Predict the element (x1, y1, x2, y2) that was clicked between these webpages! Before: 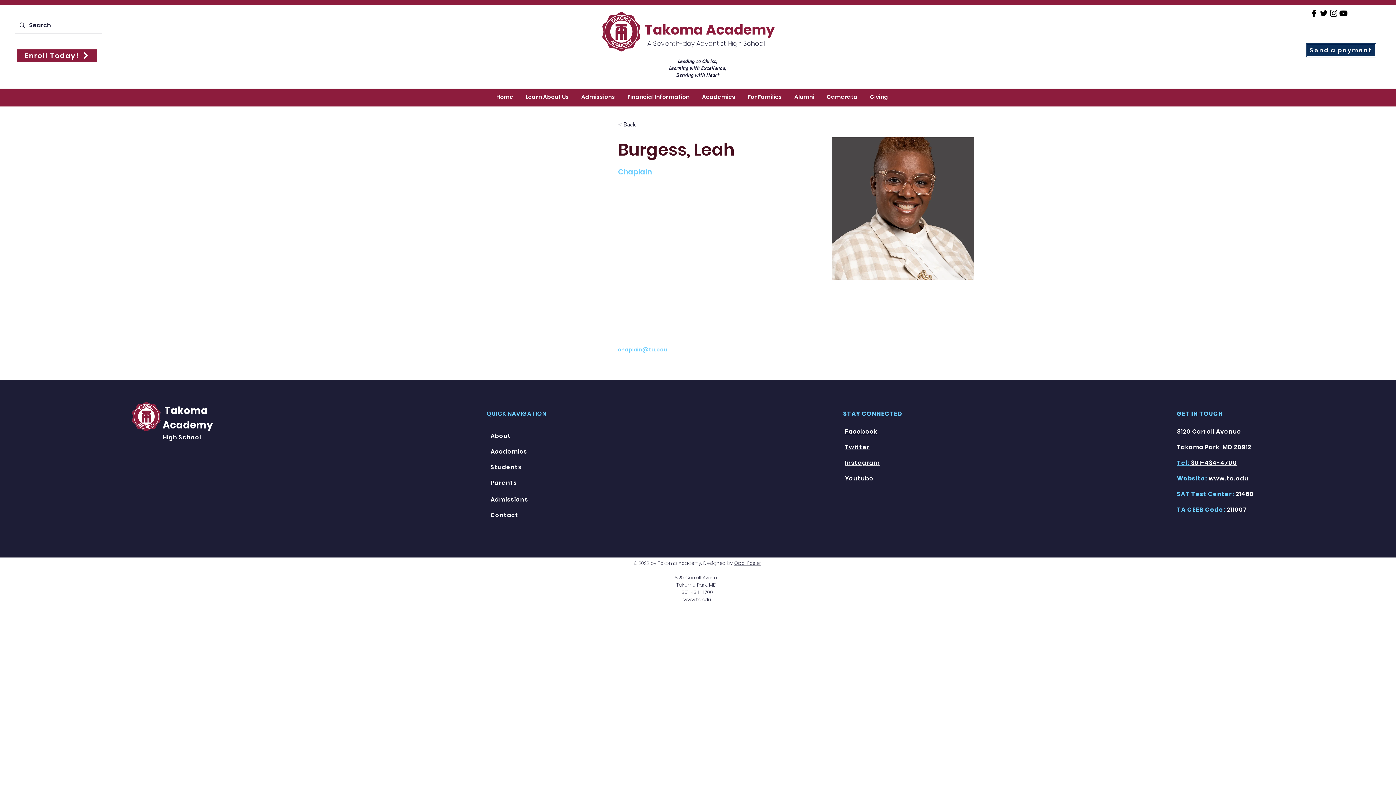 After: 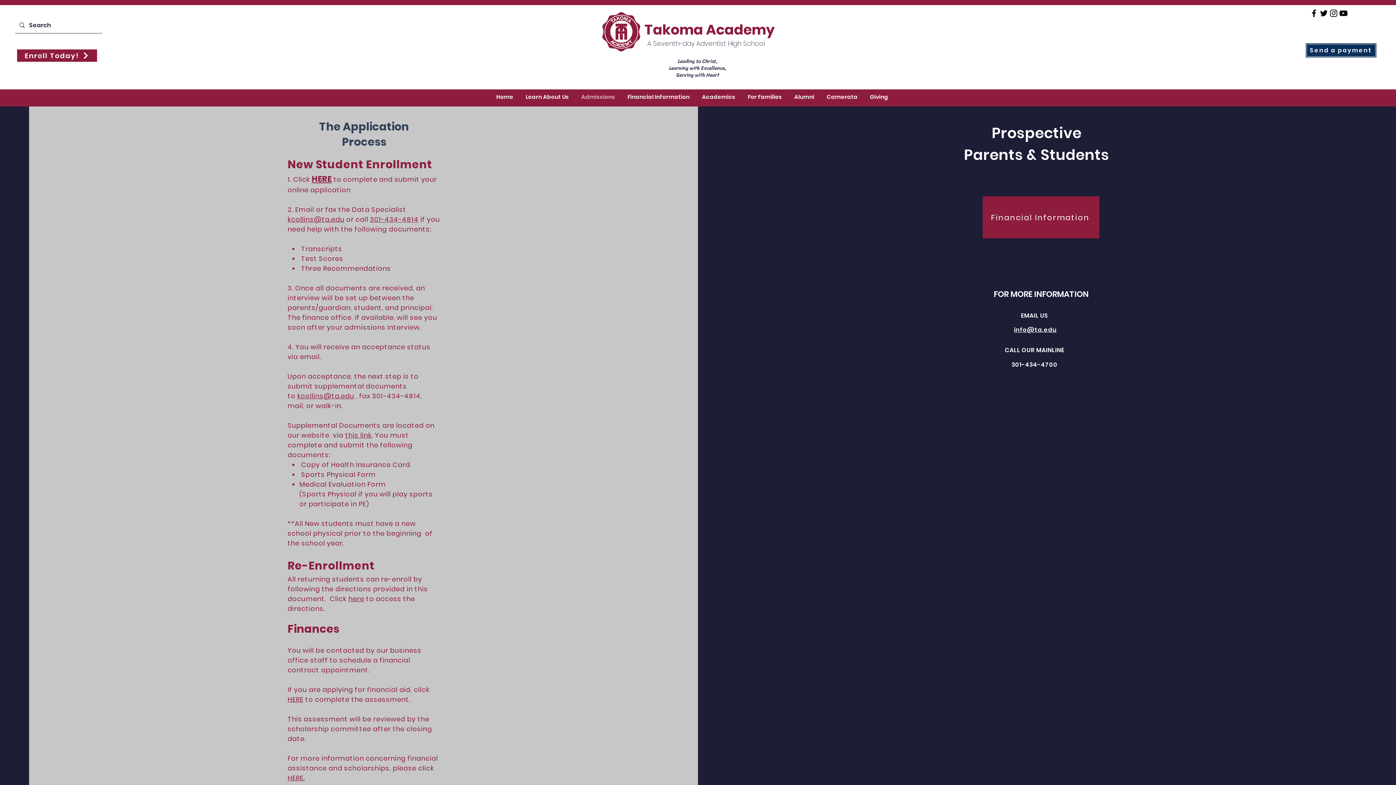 Action: bbox: (575, 91, 621, 102) label: Admissions